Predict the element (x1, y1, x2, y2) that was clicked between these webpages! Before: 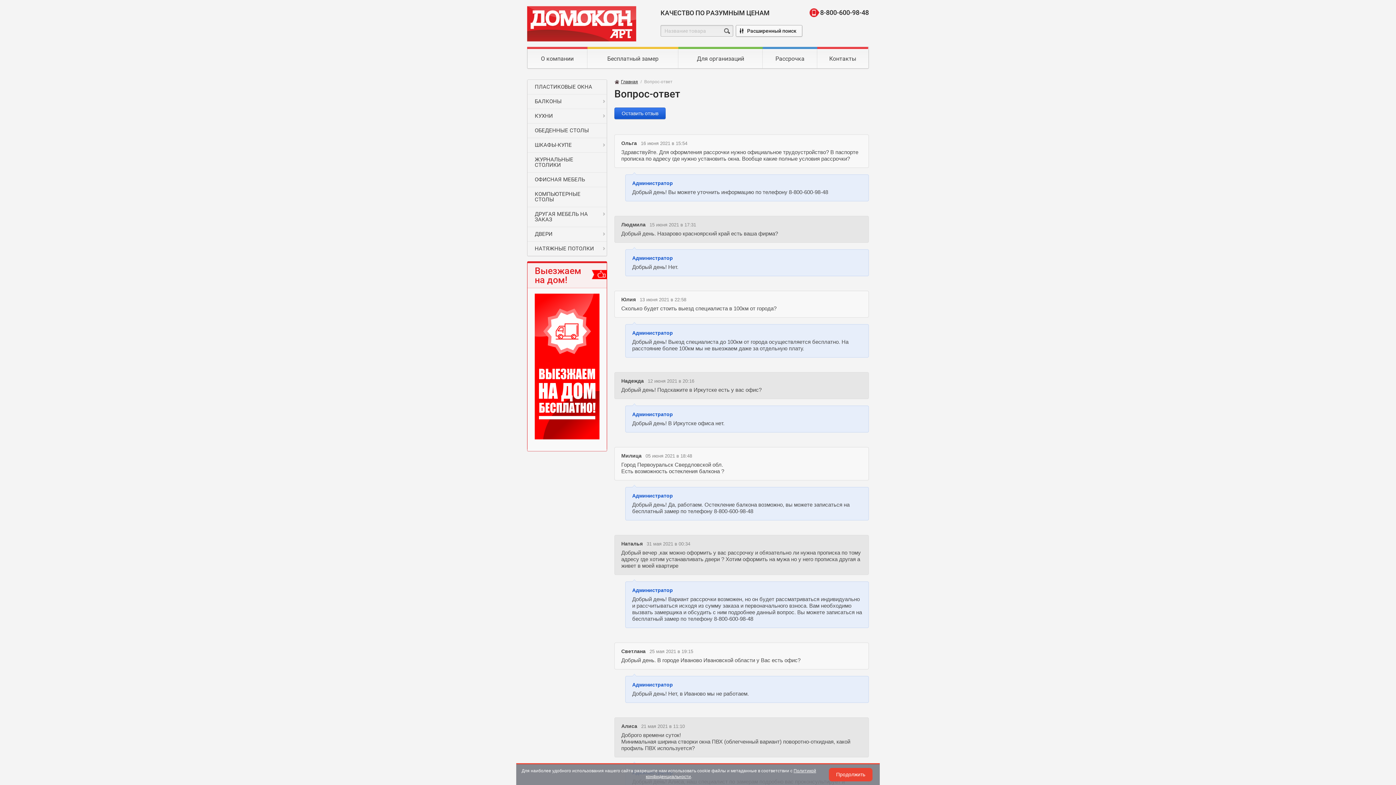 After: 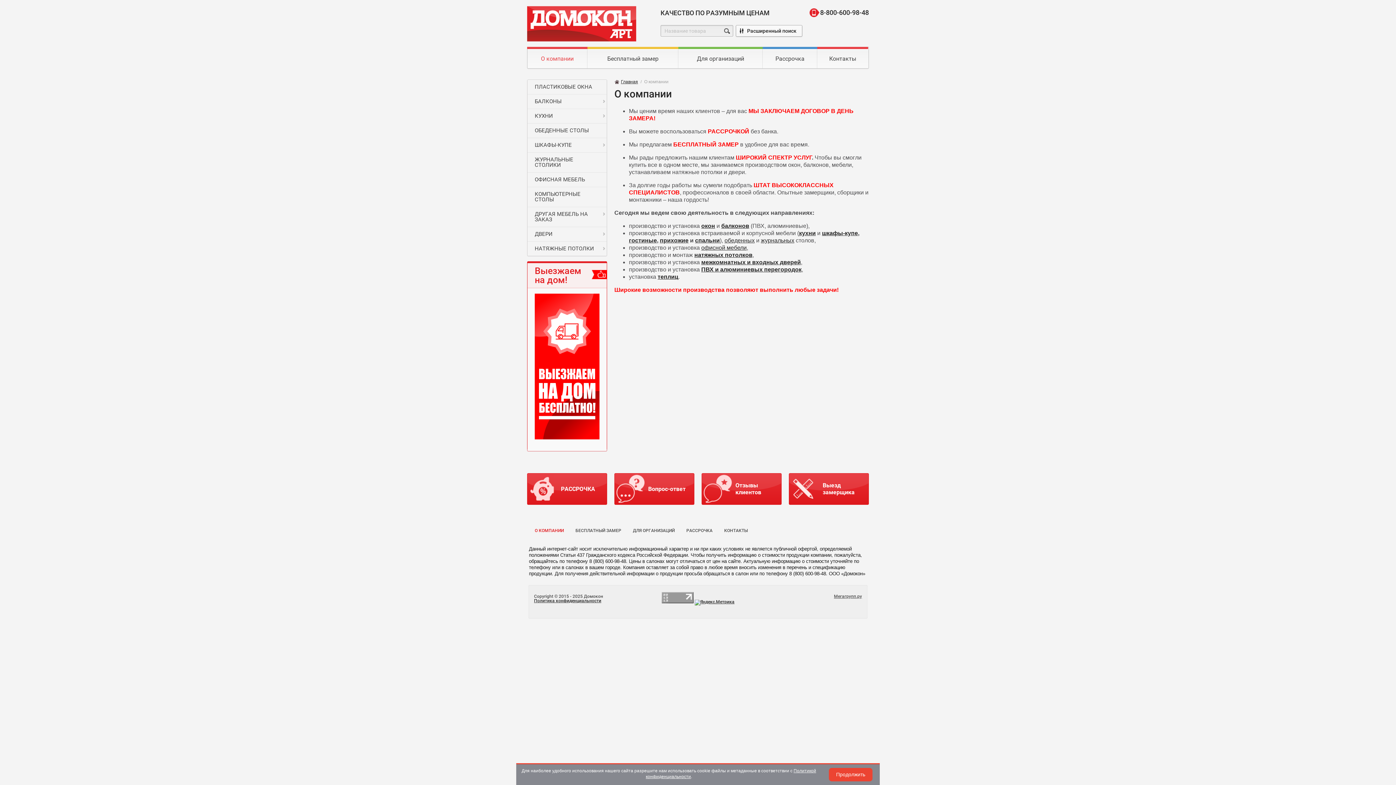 Action: label: О компании bbox: (527, 46, 587, 68)